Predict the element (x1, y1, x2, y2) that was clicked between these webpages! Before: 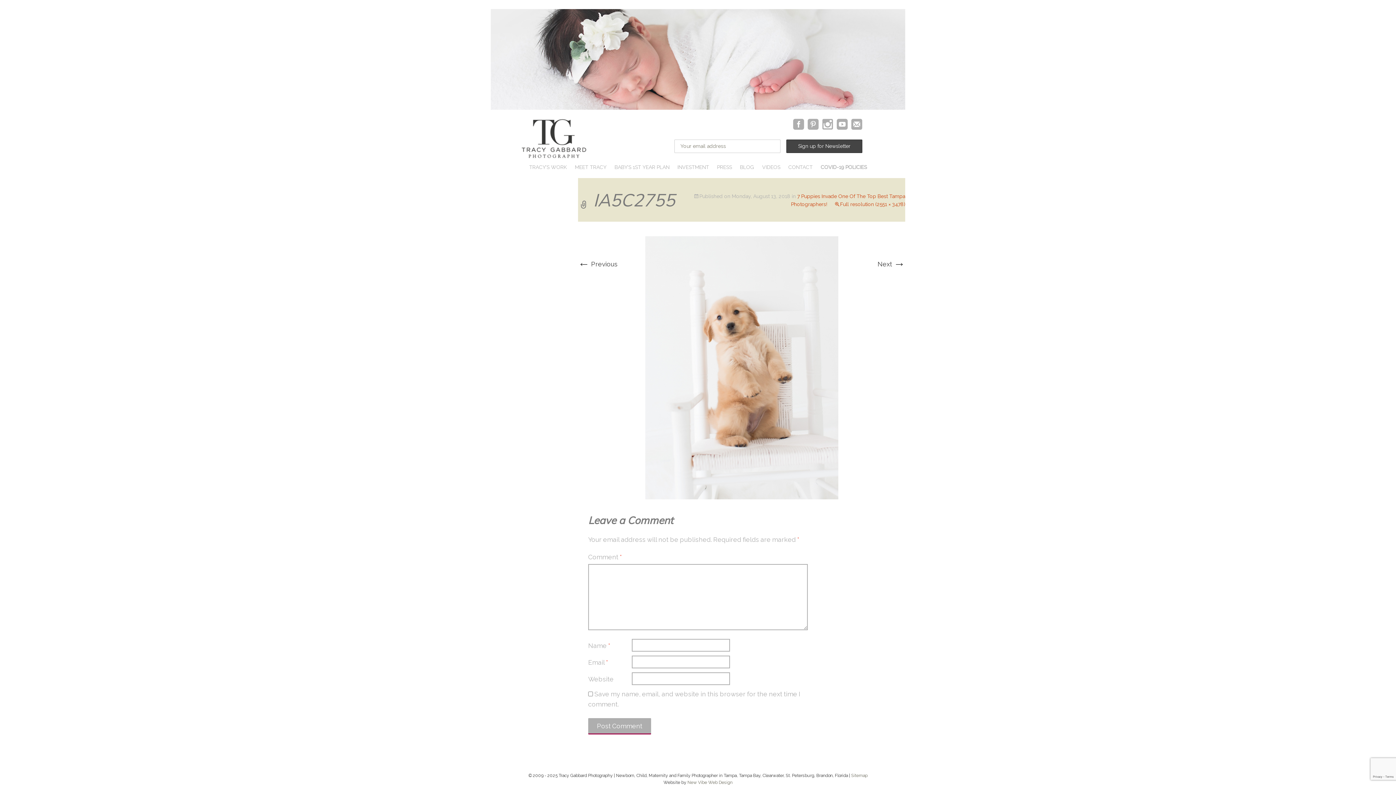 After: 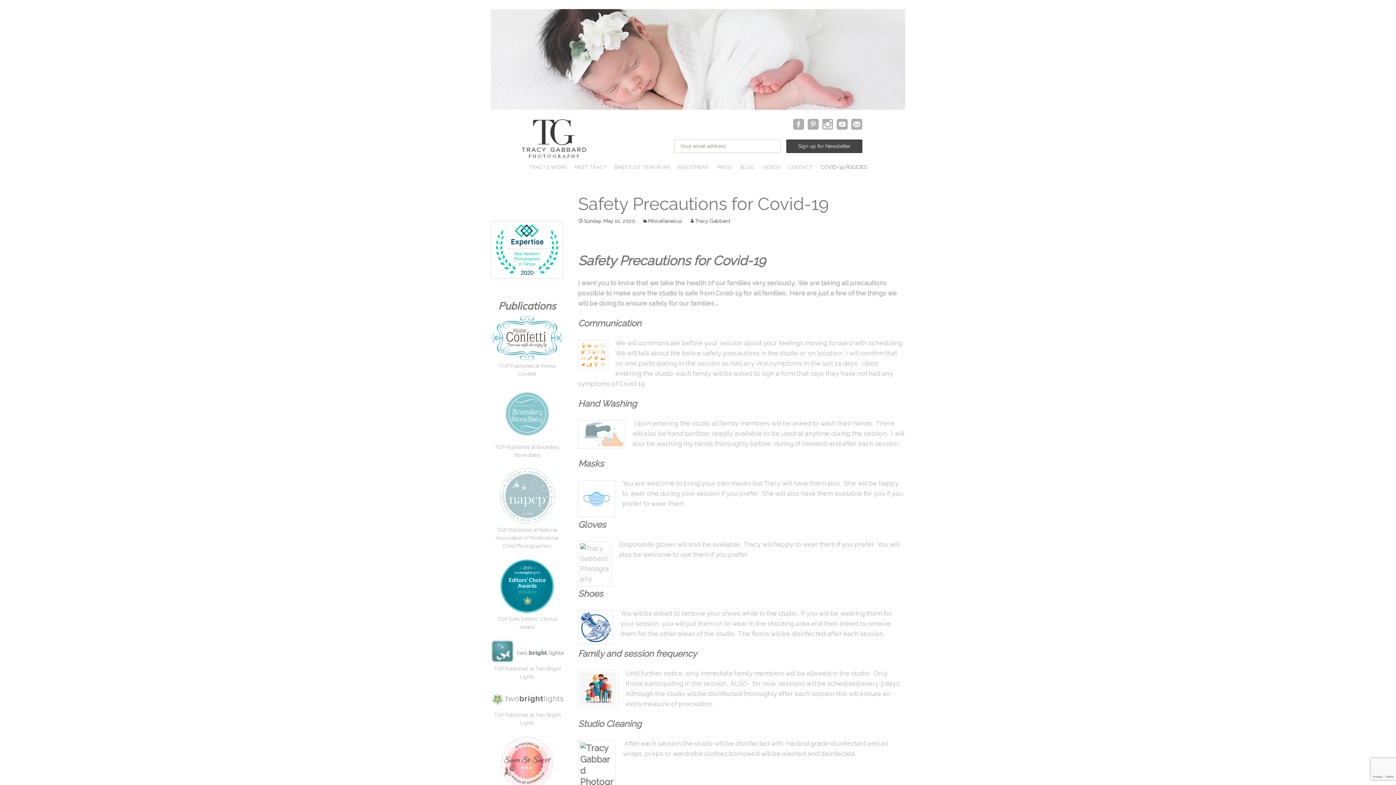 Action: label: COVID-19 POLICIES bbox: (817, 161, 870, 172)